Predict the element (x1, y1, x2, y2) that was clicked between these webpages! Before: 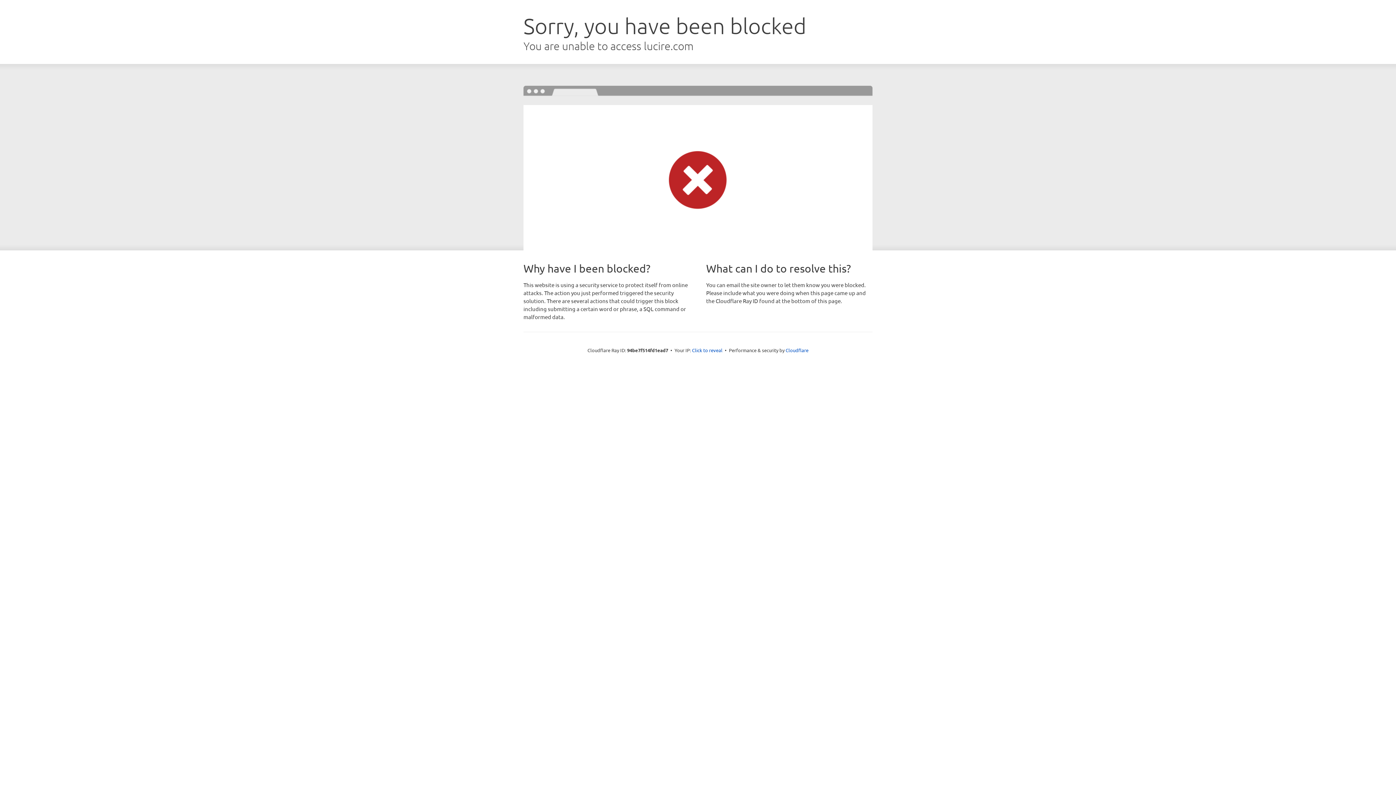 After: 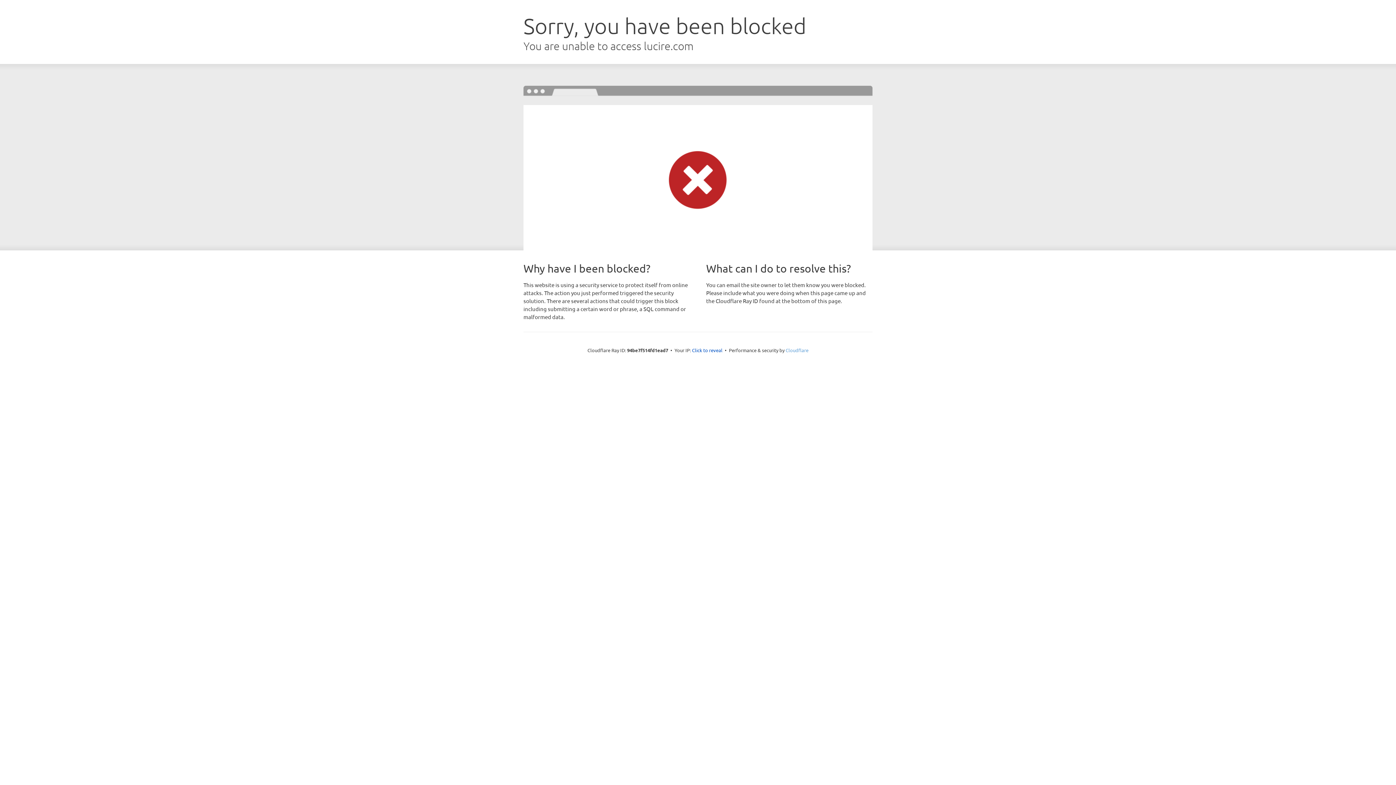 Action: bbox: (785, 347, 808, 353) label: Cloudflare